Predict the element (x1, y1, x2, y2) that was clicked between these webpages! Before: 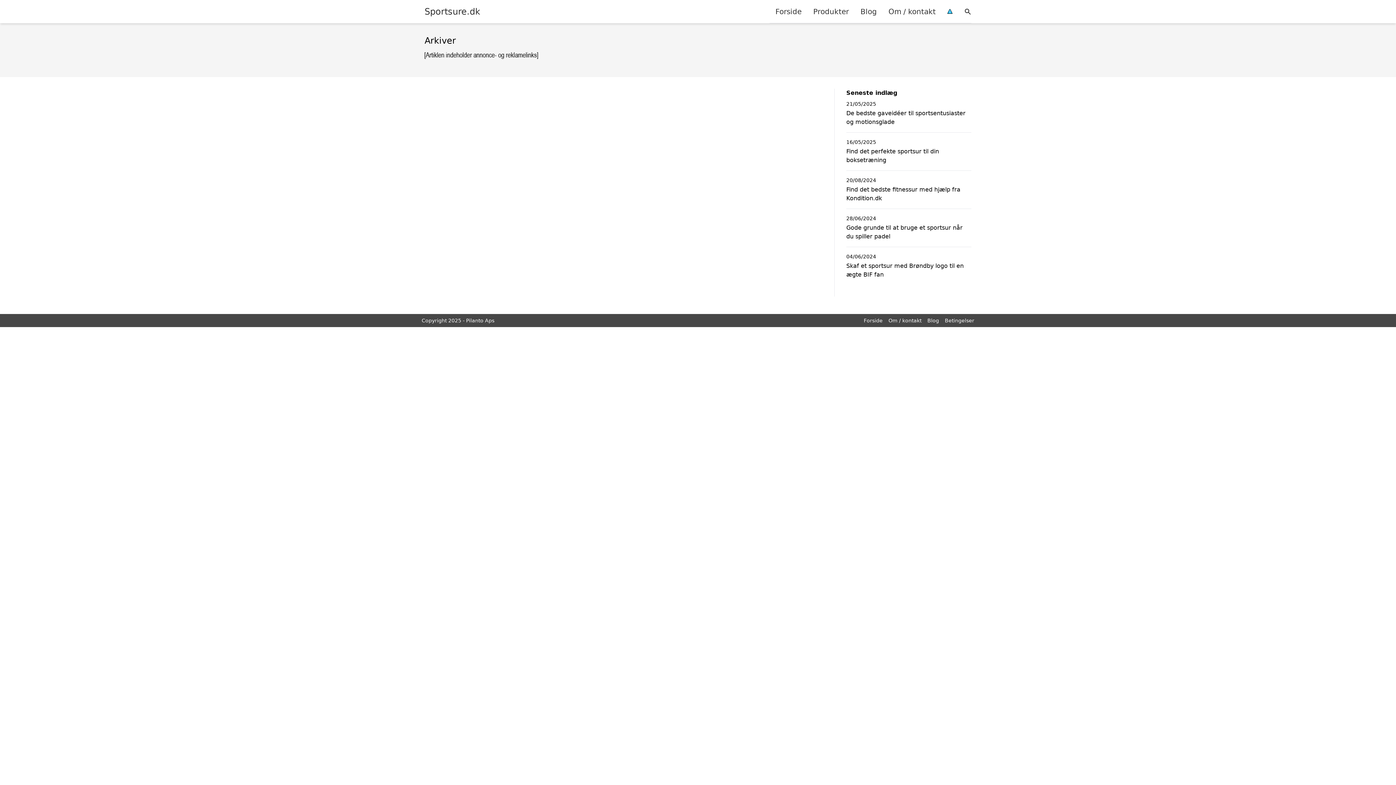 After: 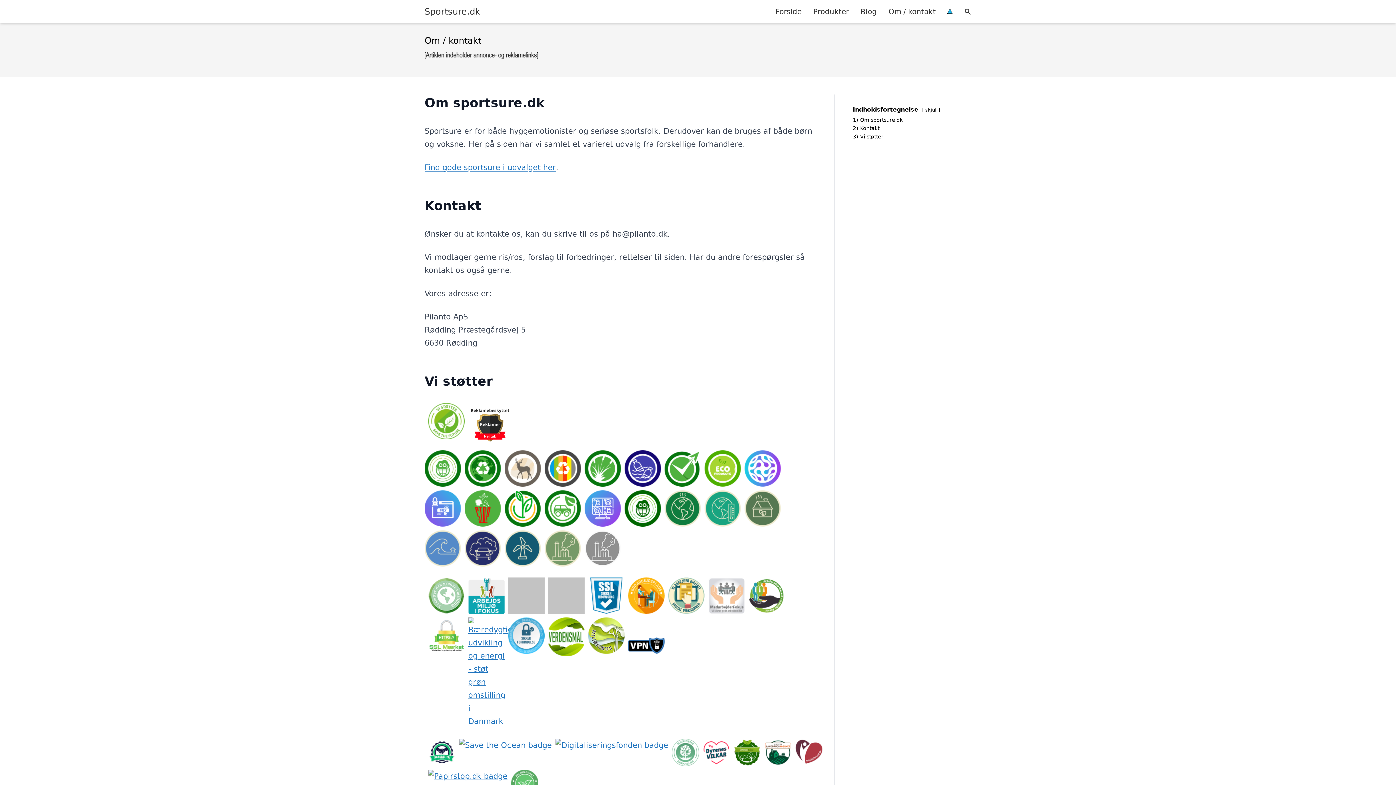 Action: bbox: (888, 317, 921, 323) label: Om / kontakt